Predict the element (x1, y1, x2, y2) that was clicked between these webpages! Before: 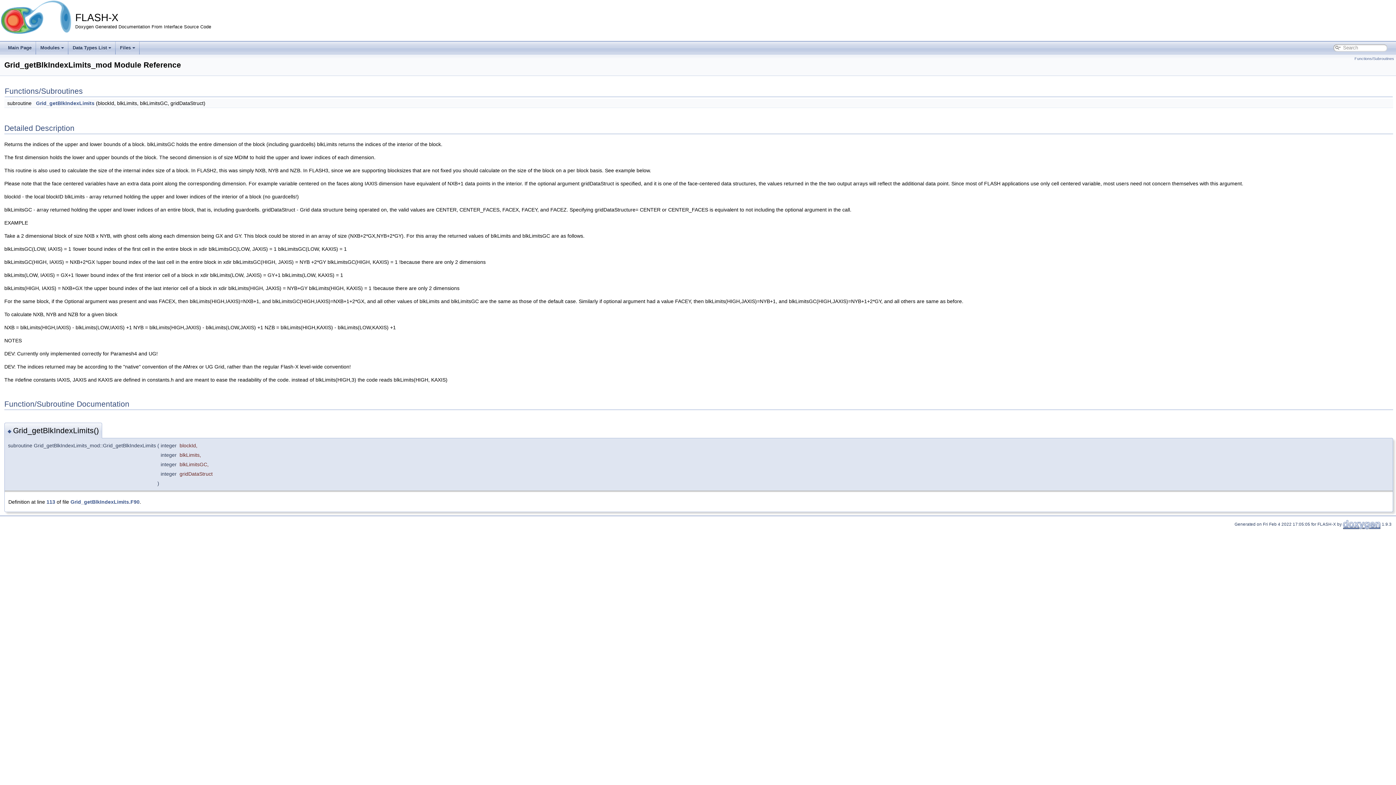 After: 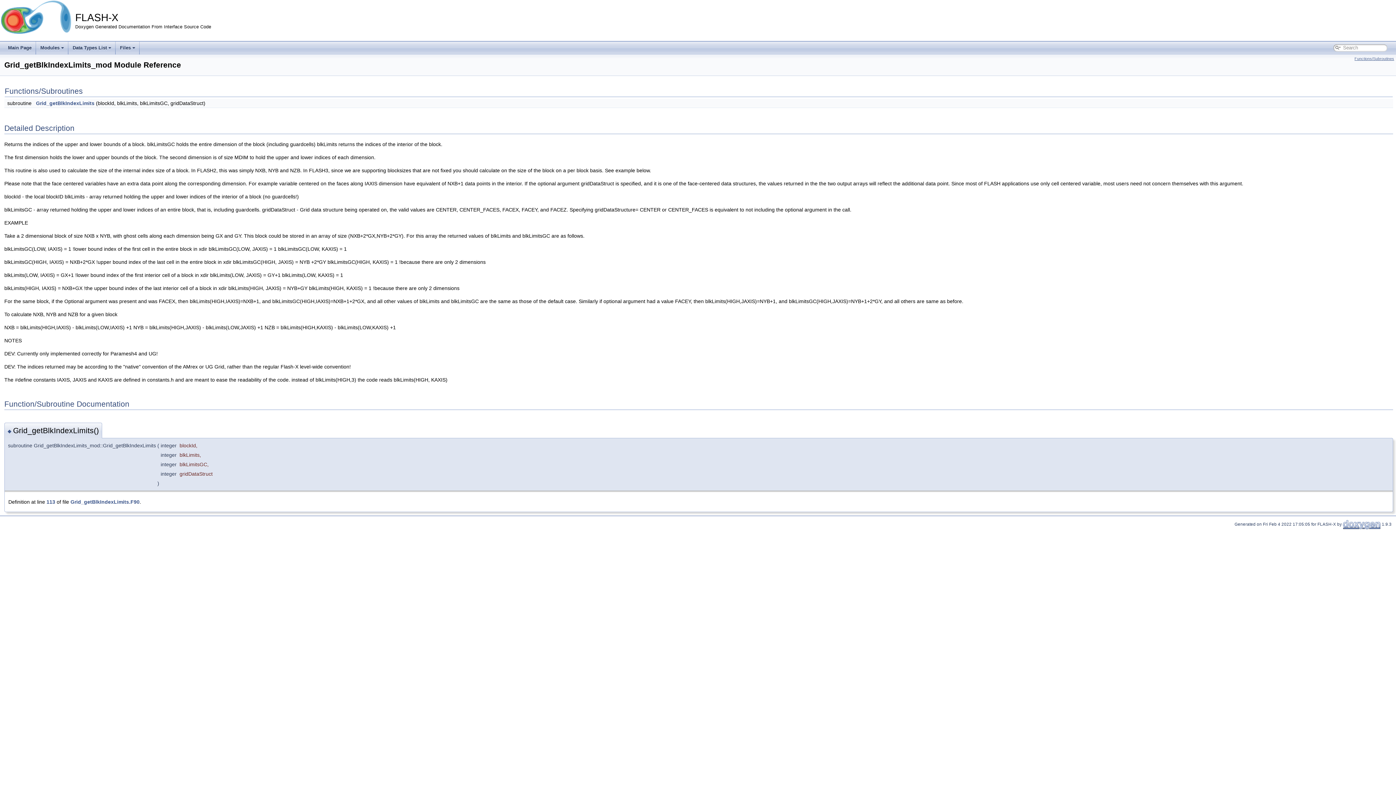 Action: label: Functions/Subroutines bbox: (1354, 56, 1394, 60)